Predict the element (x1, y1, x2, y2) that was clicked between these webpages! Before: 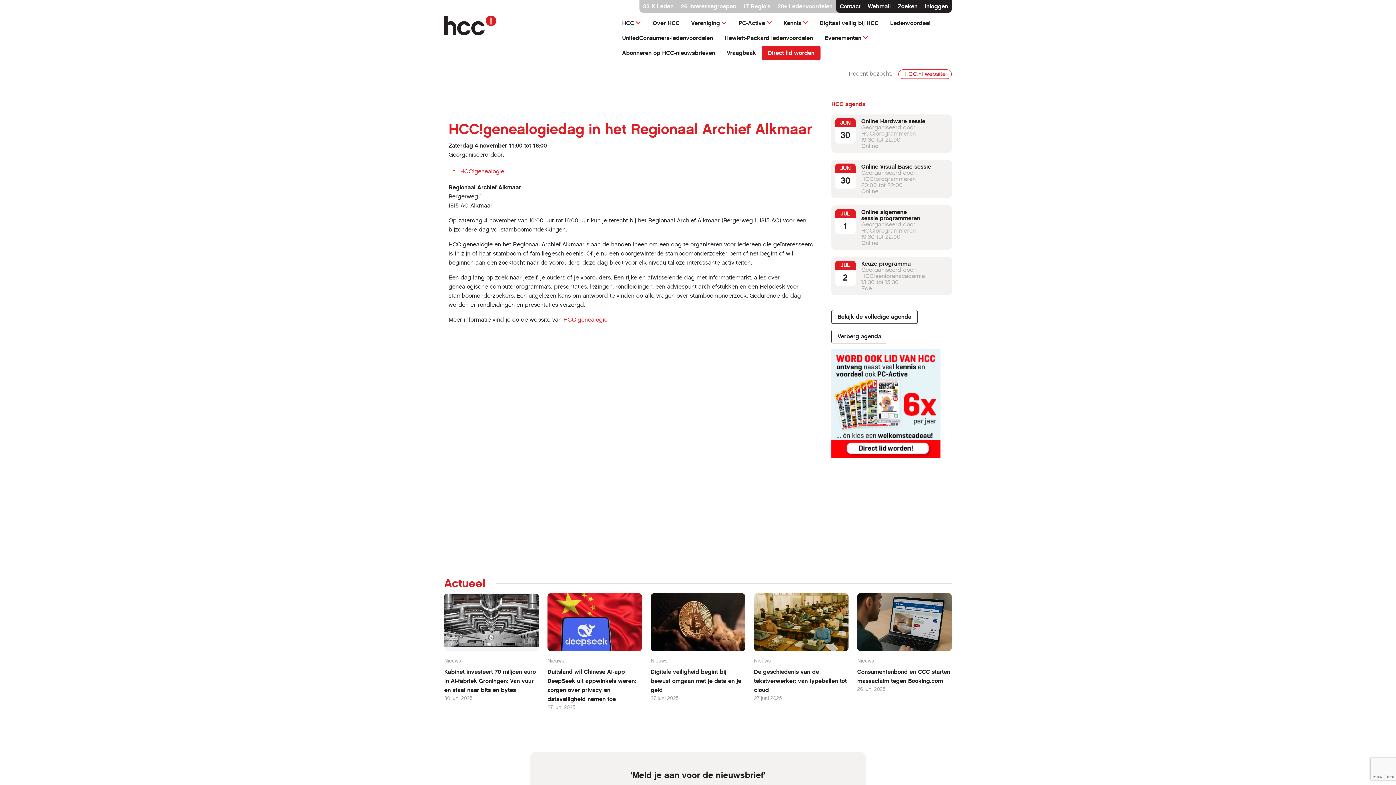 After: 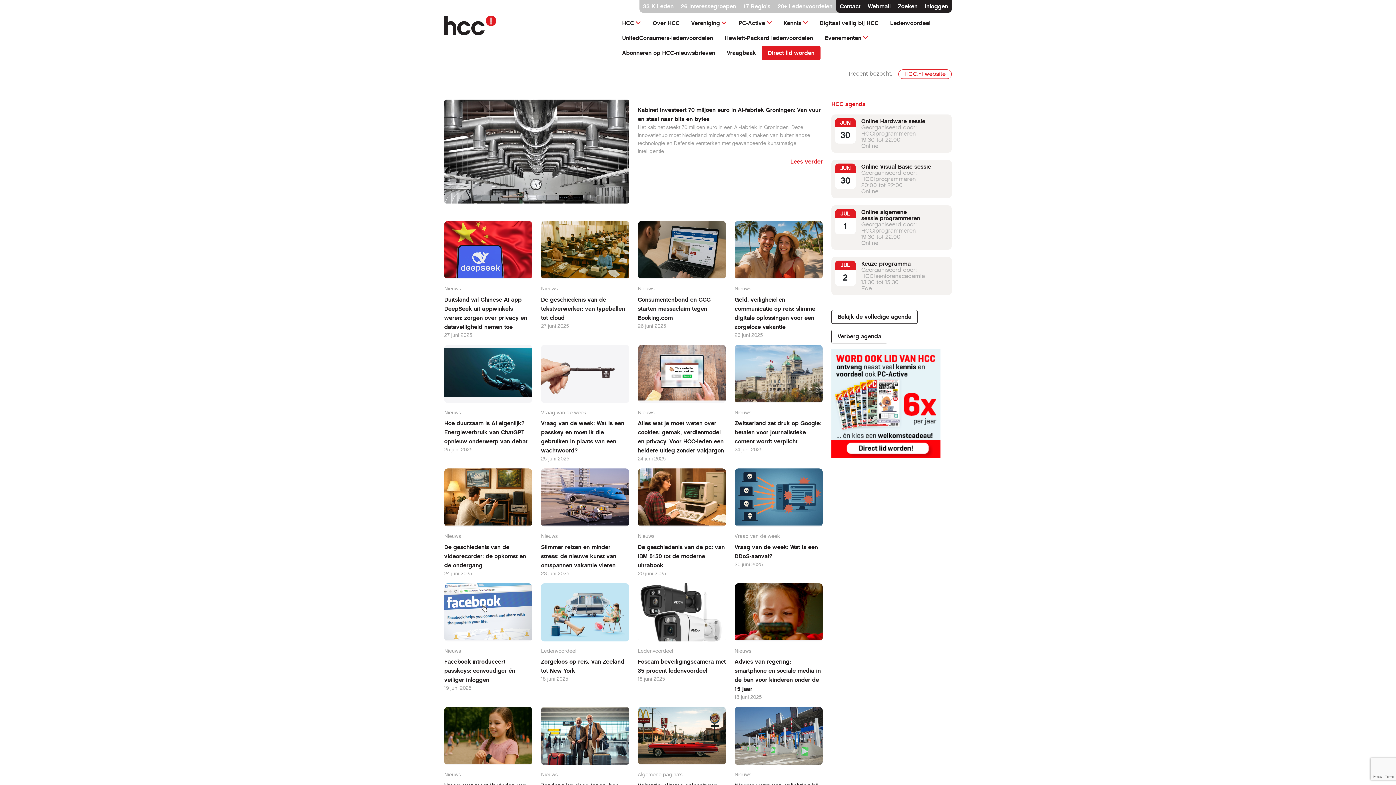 Action: bbox: (898, 69, 952, 78) label: HCC.nl website